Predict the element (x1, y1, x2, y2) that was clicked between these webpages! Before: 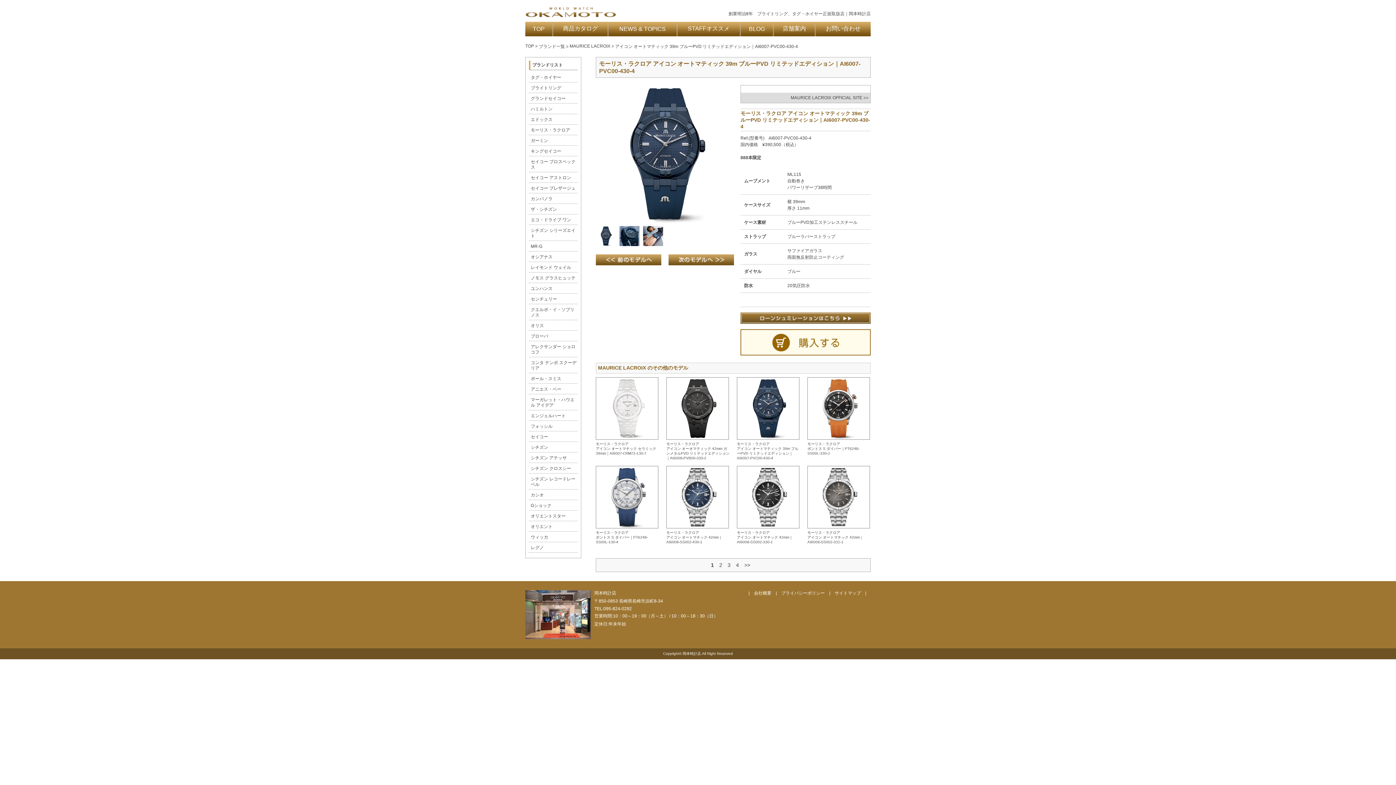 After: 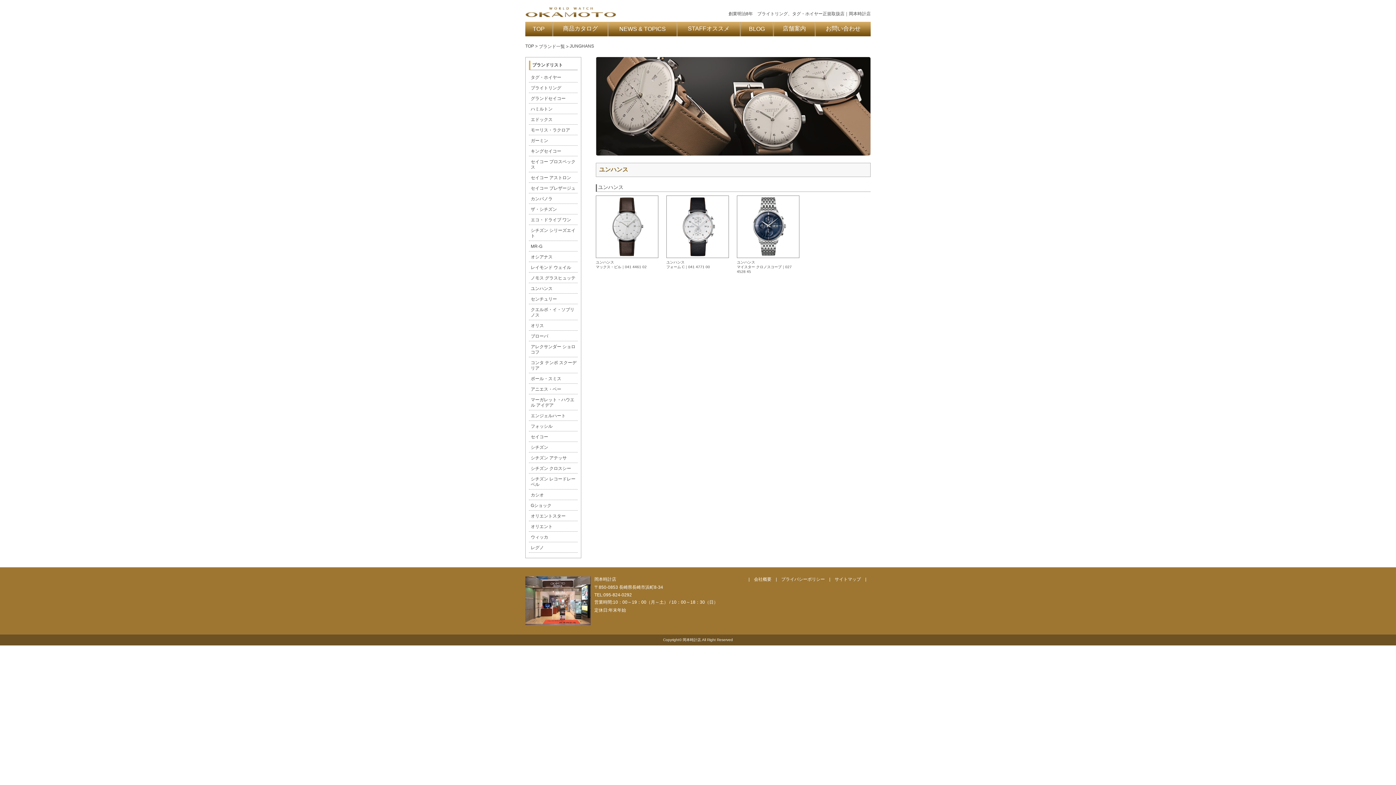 Action: bbox: (530, 286, 552, 291) label: ユンハンス